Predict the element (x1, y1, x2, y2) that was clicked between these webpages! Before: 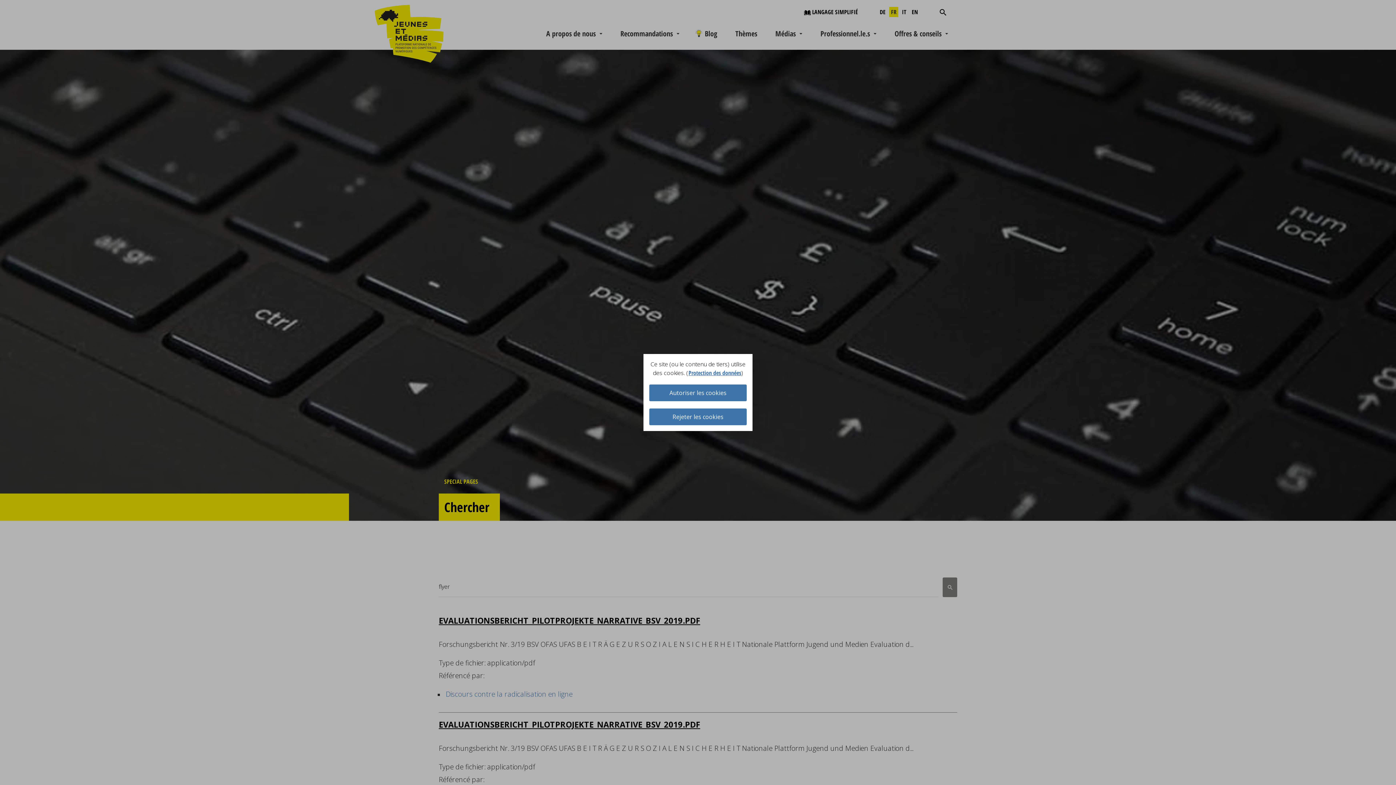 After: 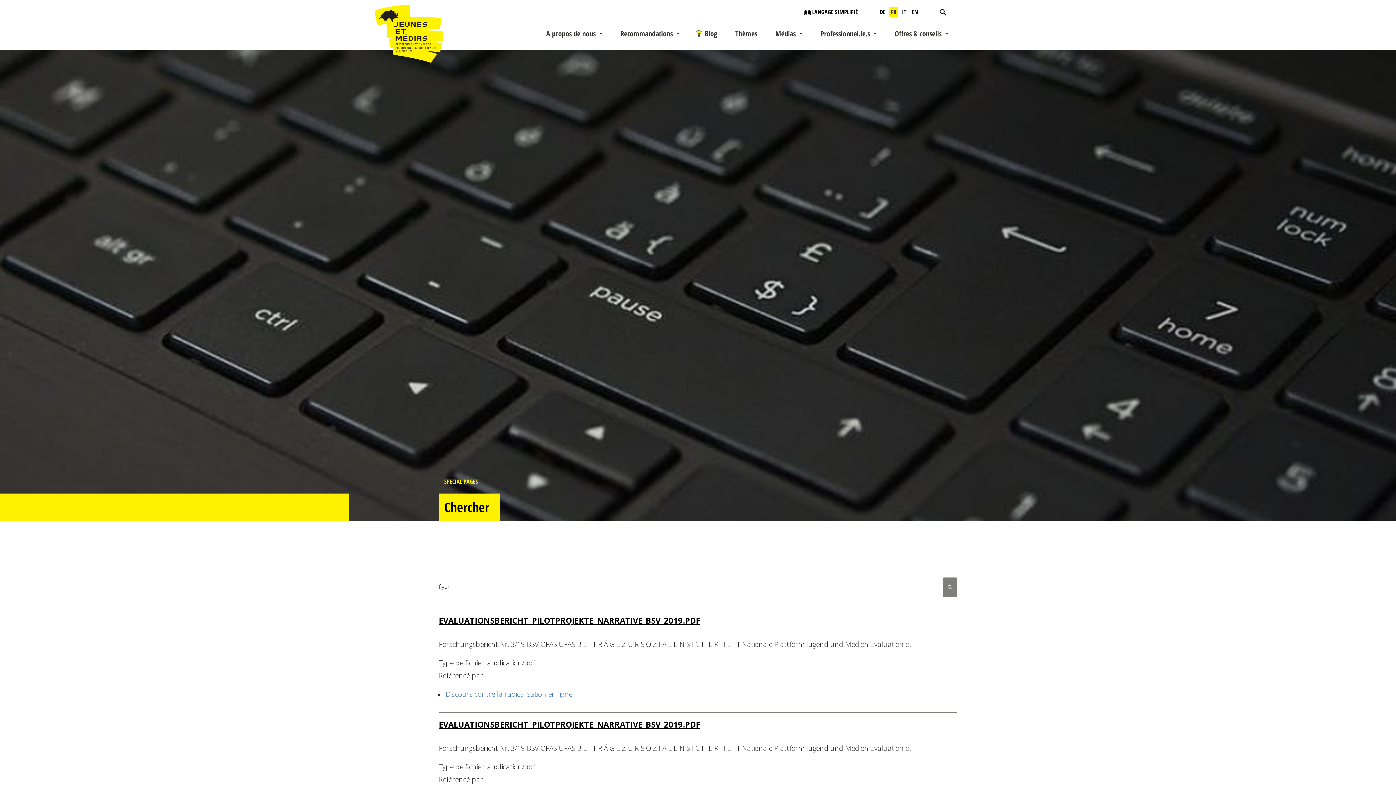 Action: label: Rejeter les cookies bbox: (649, 408, 746, 425)